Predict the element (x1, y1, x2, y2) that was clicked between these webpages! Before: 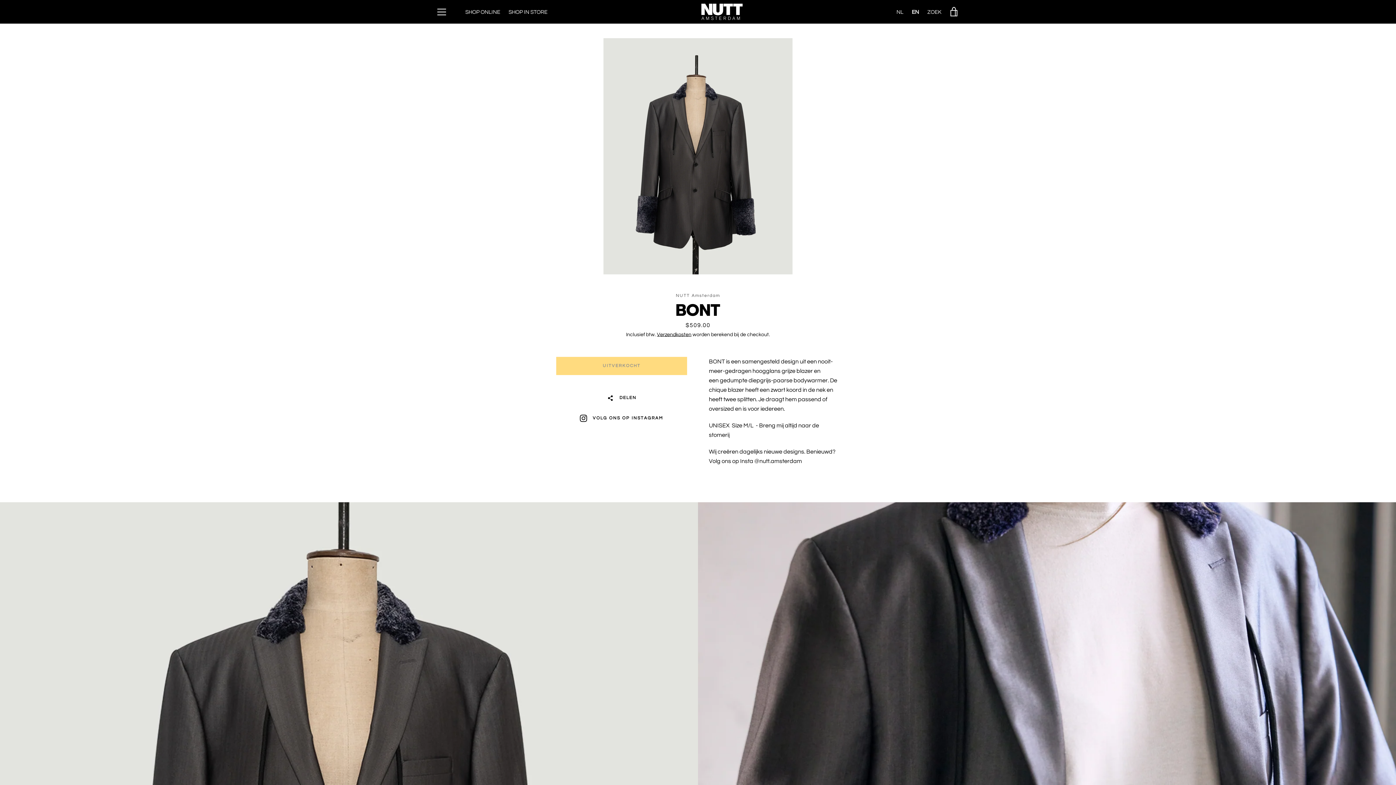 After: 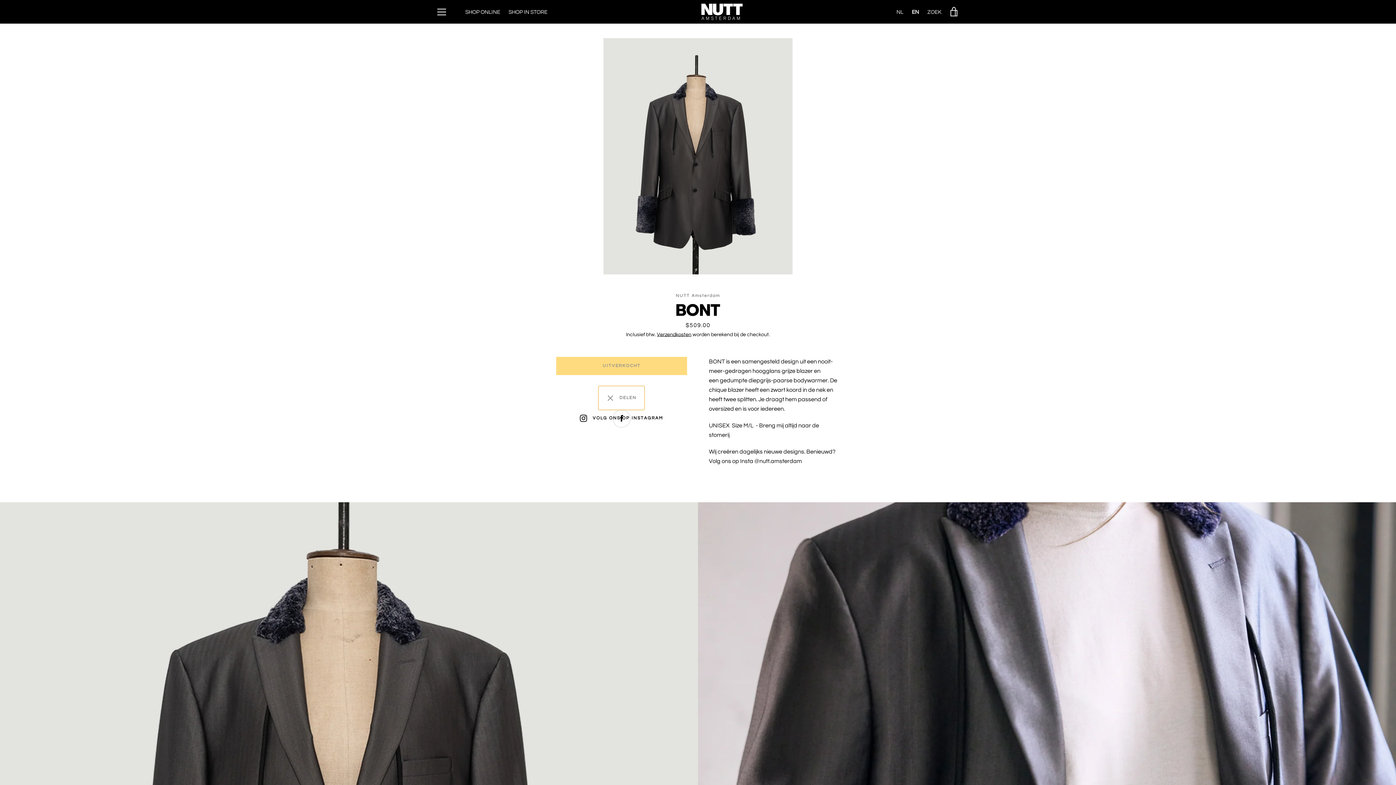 Action: bbox: (598, 386, 644, 410) label:   DELEN